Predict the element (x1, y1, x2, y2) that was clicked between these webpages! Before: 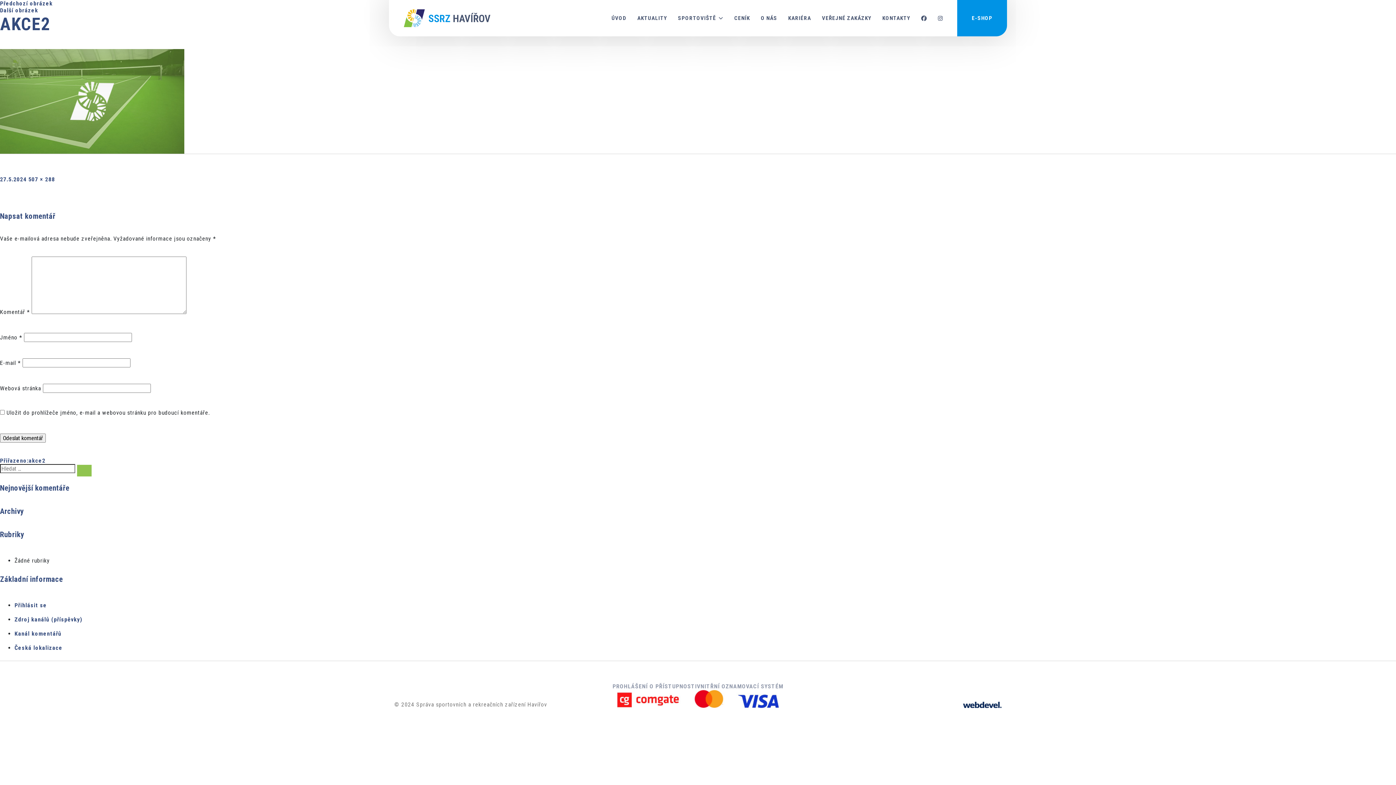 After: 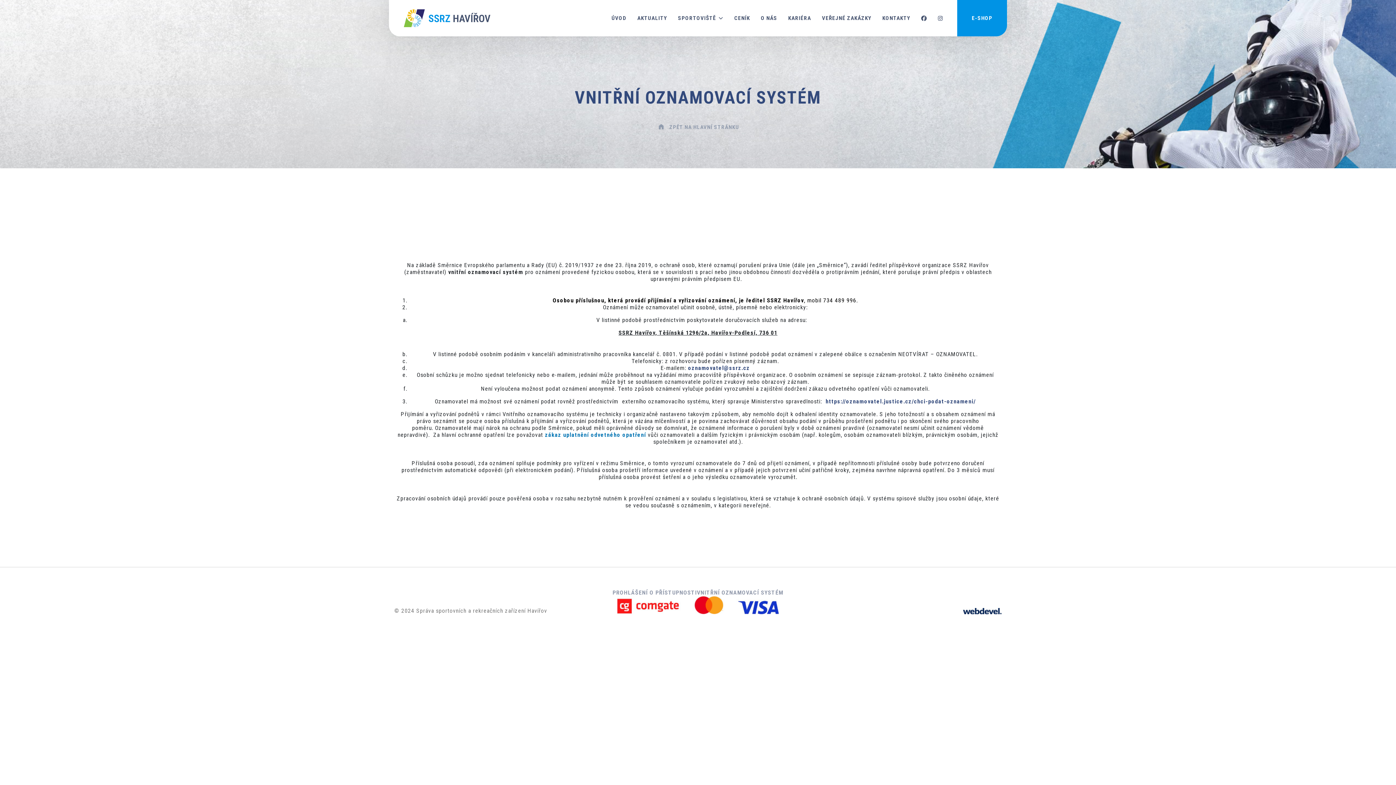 Action: label: VNITŘNÍ OZNAMOVACÍ SYSTÉM bbox: (697, 683, 783, 690)